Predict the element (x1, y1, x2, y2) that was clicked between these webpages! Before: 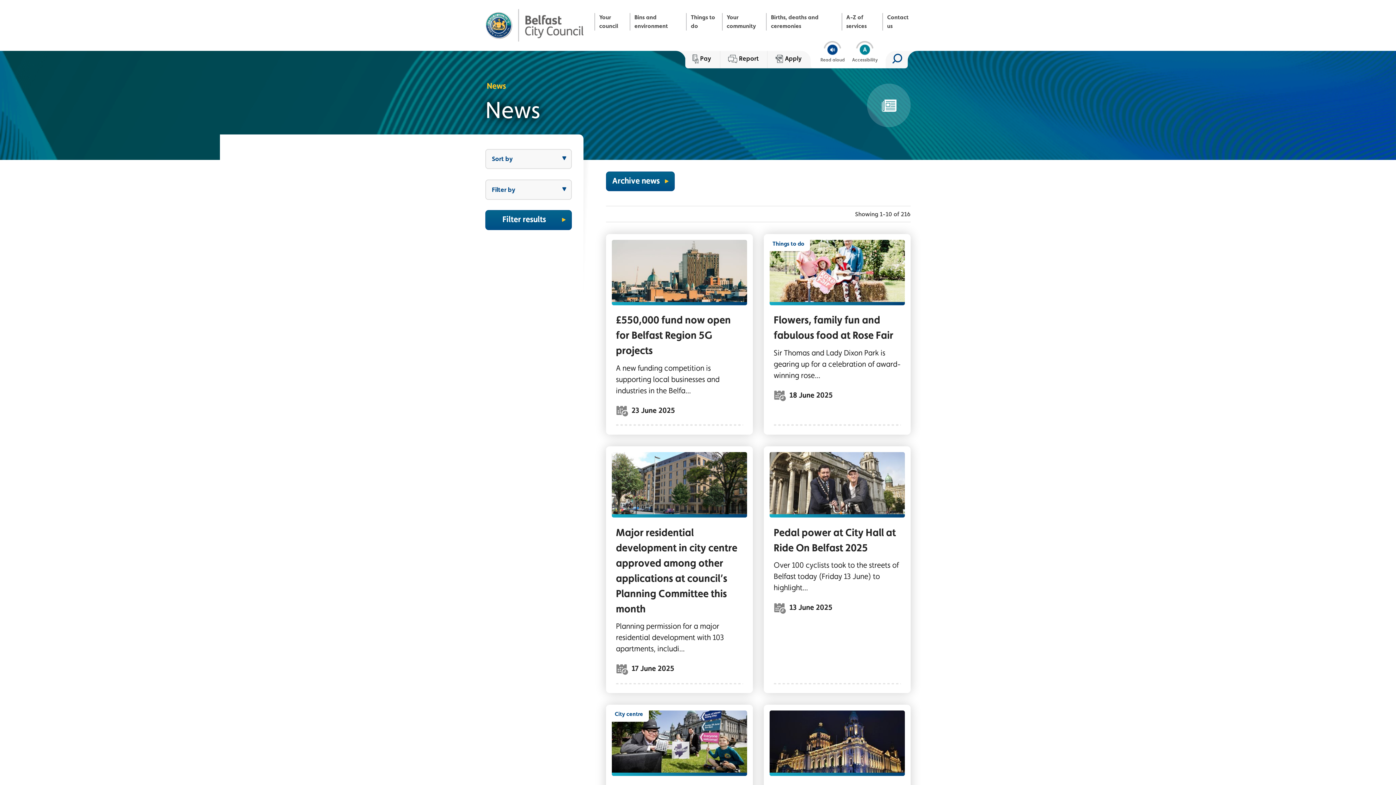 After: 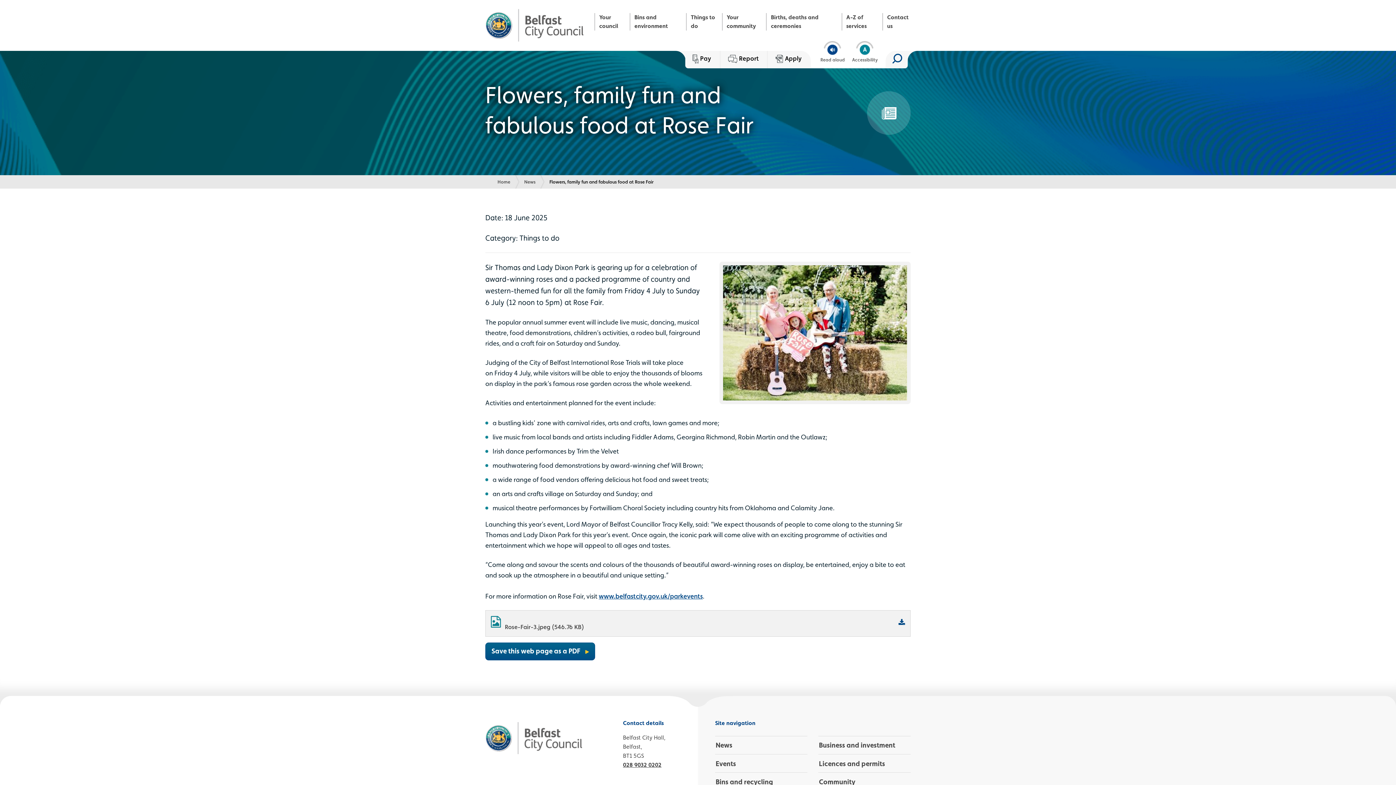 Action: label: Things to do
Children with cowboy hats and guitars sat on hay bails with Belfast Lord Mayor Tracy Kelly and Arthur Dixon from the Rose Society of Northern Ireland stood behind

Flowers, family fun and fabulous food at Rose Fair

Sir Thomas and Lady Dixon Park is gearing up for a celebration of award-winning rose...

18 June 2025 bbox: (764, 234, 910, 435)